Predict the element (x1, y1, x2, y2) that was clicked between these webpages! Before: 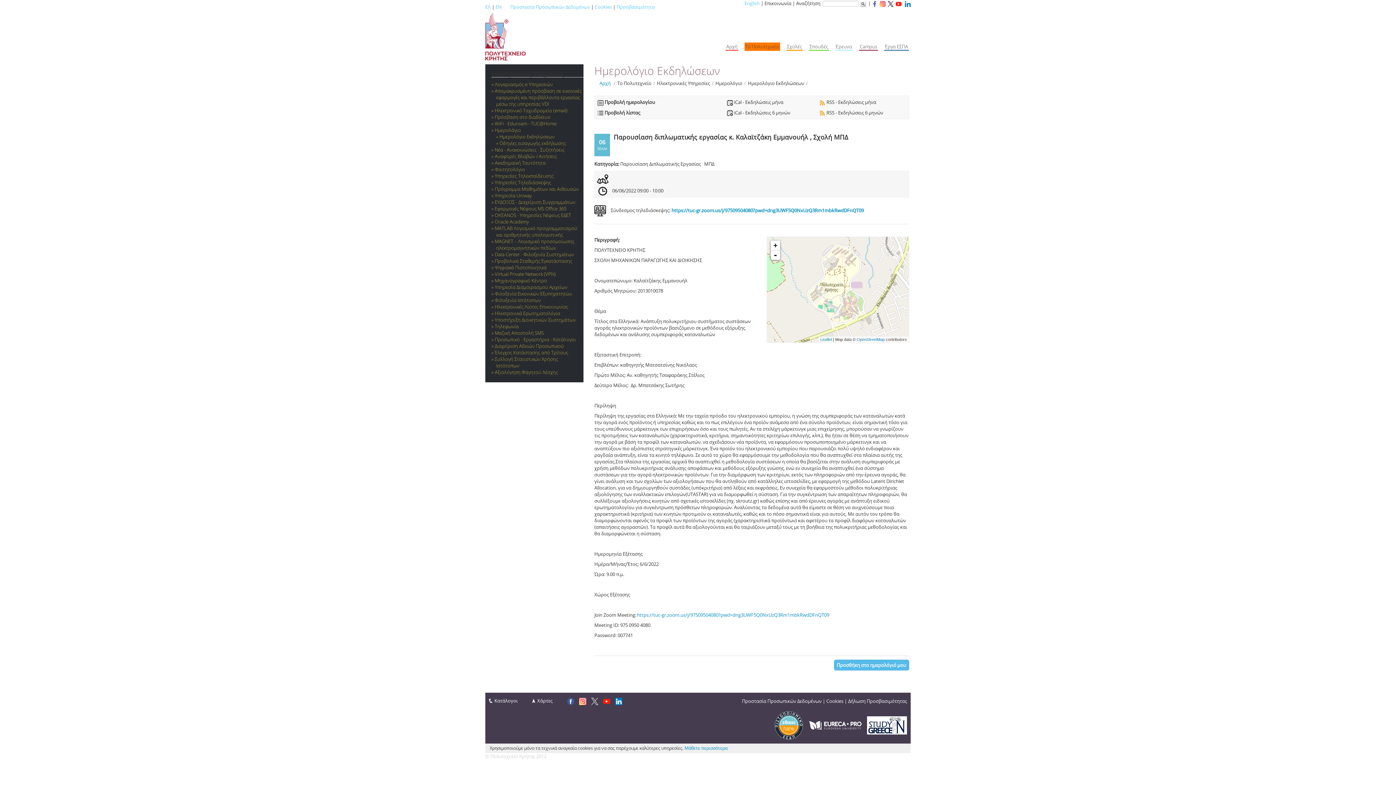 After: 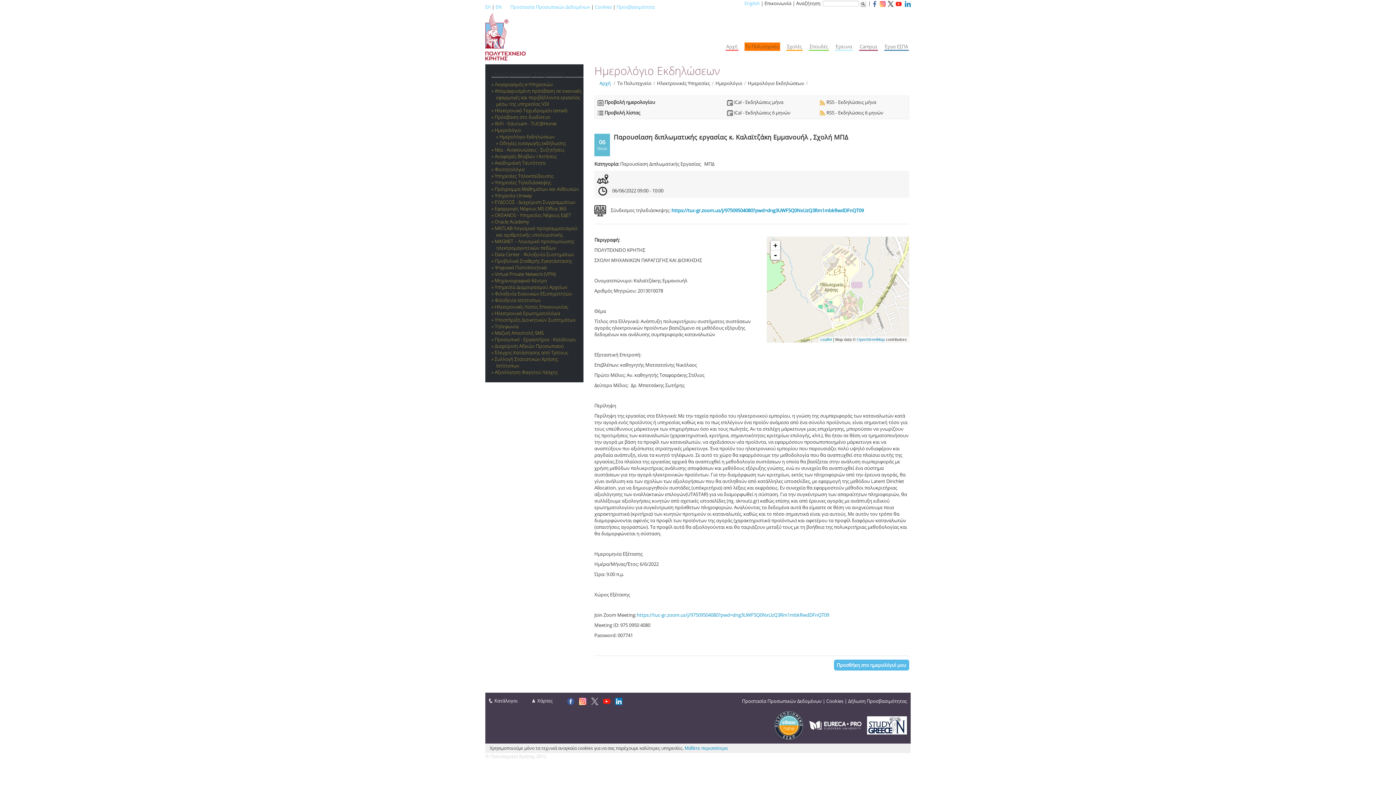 Action: bbox: (880, 0, 885, 6)